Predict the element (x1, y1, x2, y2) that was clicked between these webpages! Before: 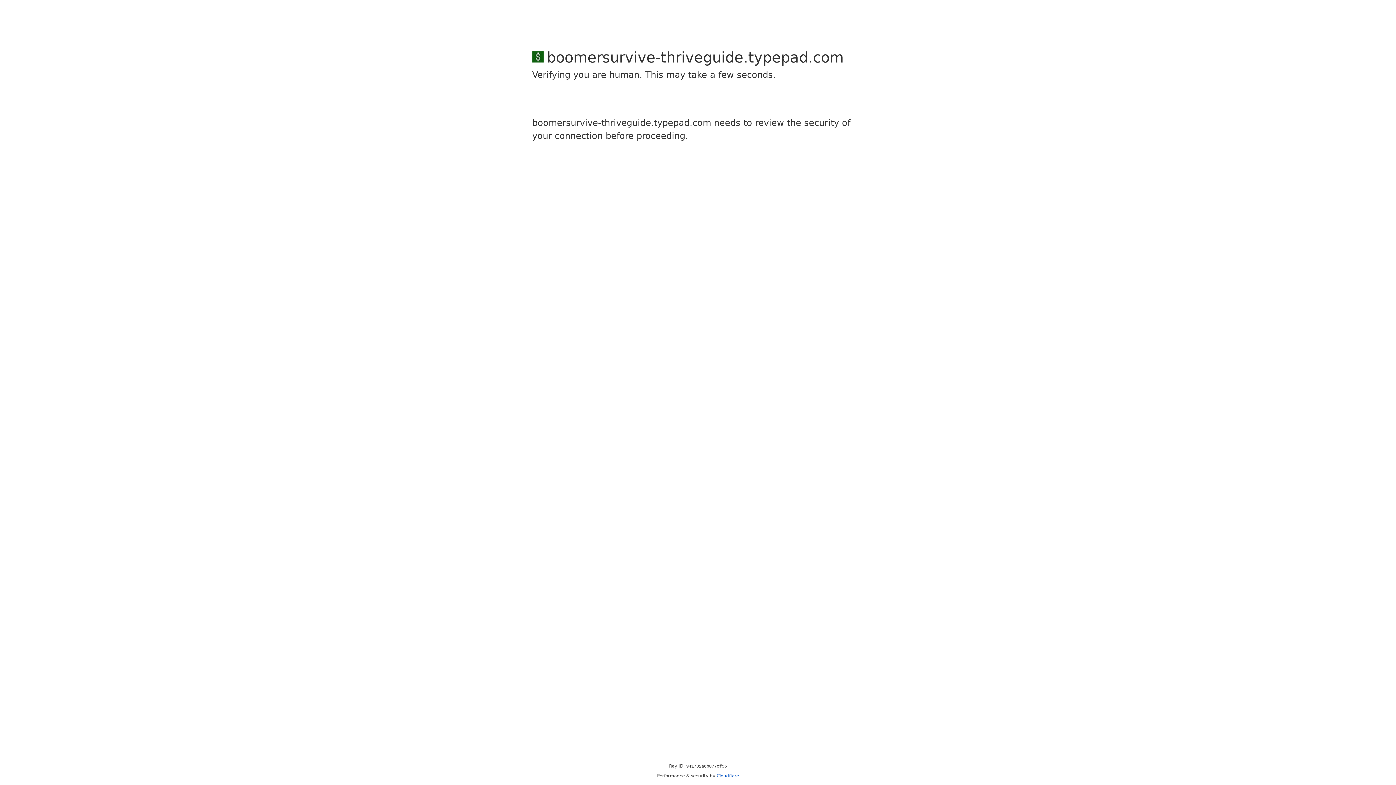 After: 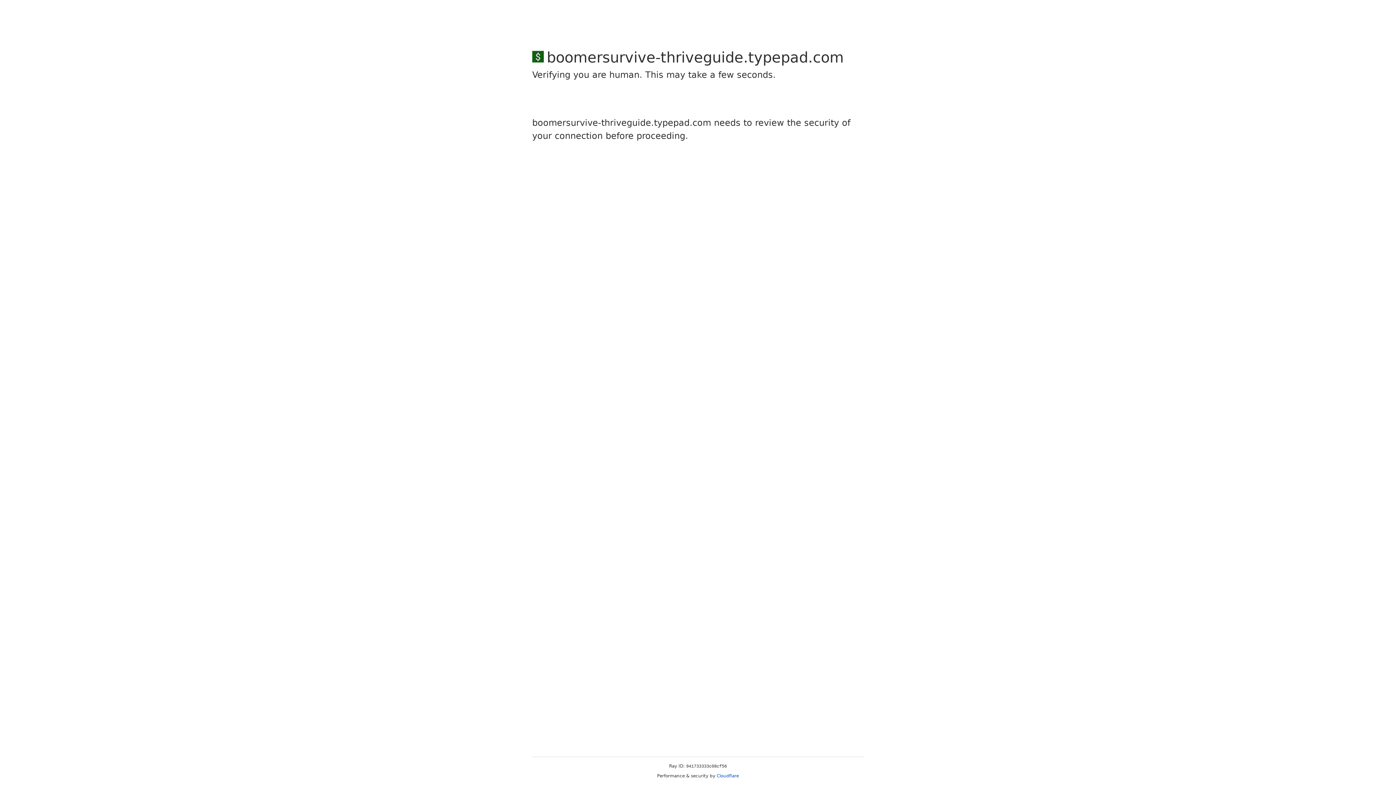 Action: label: Cloudflare bbox: (716, 773, 739, 778)